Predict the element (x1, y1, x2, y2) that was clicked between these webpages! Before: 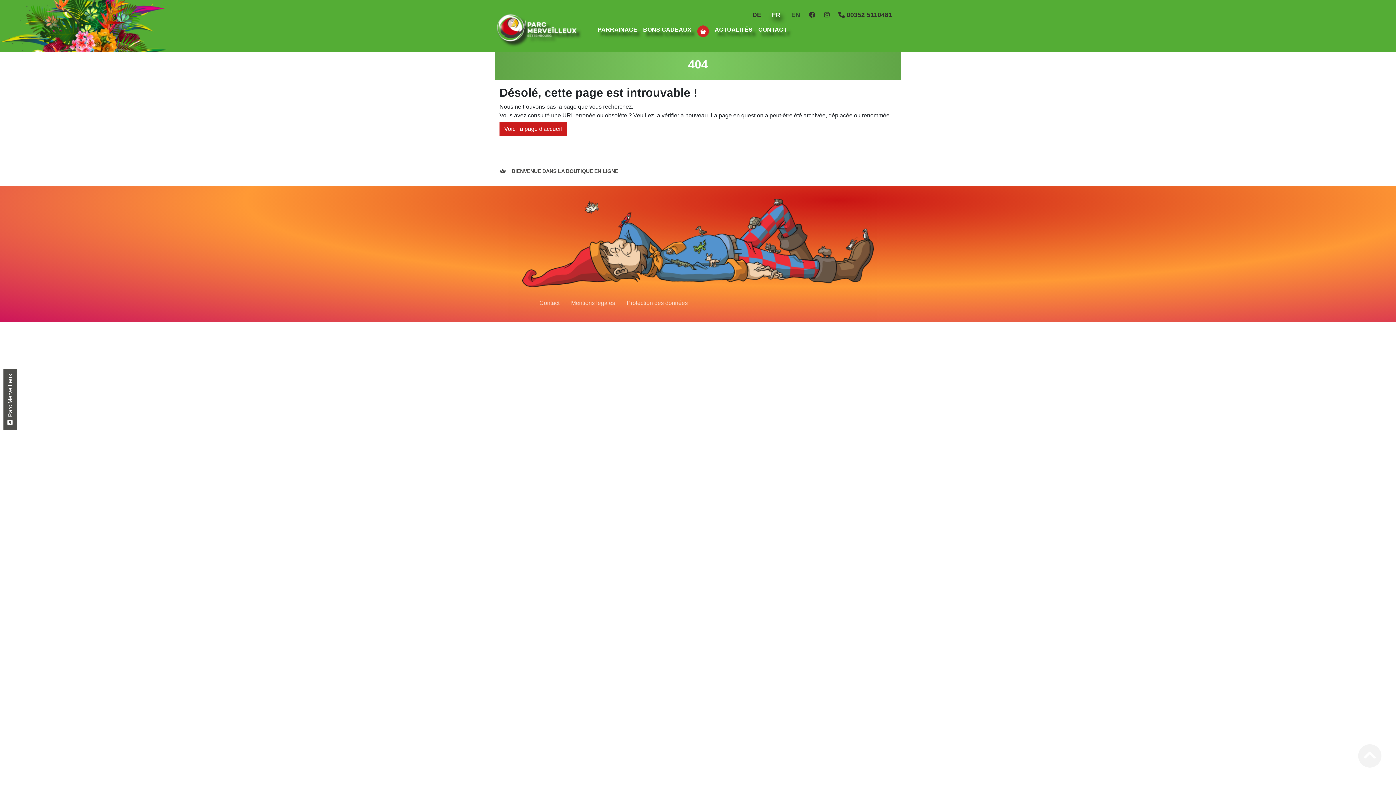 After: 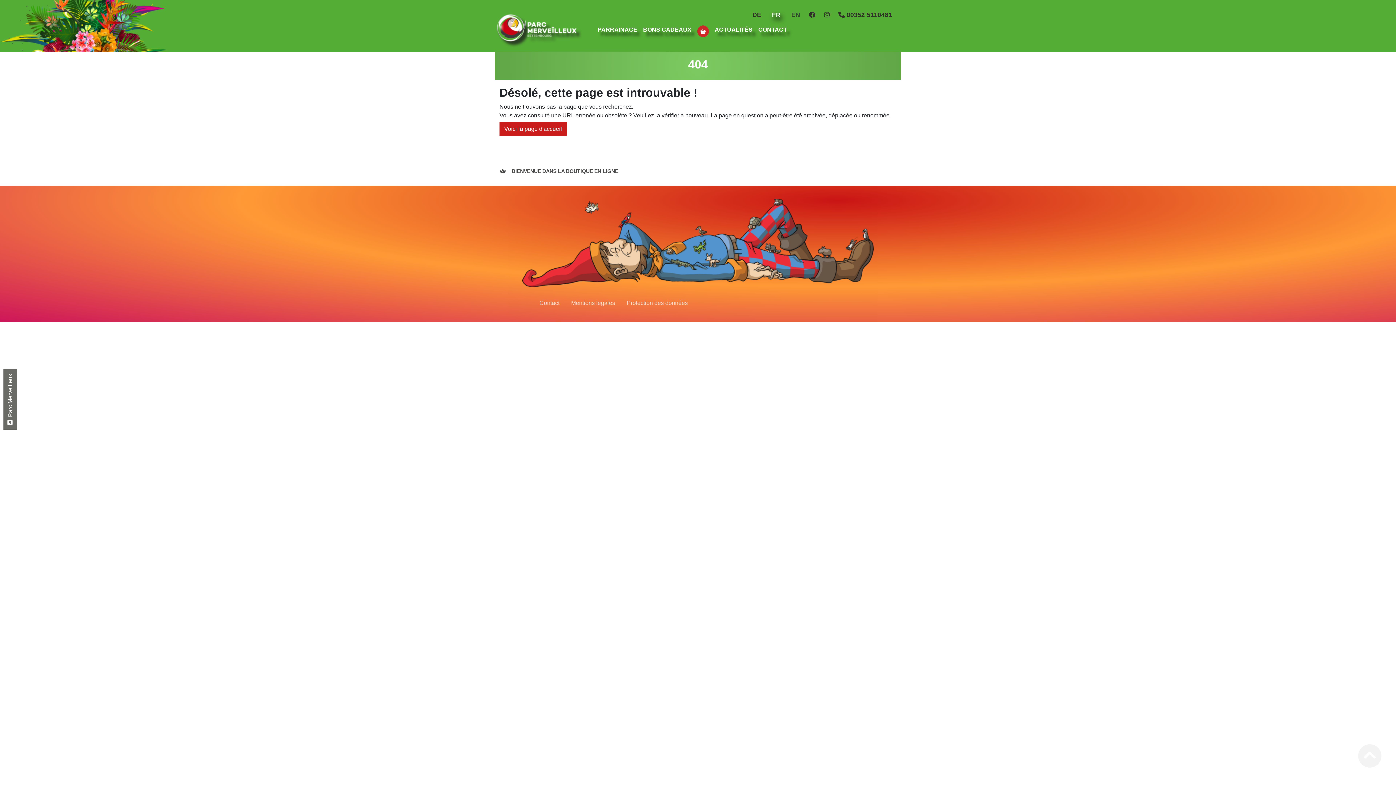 Action: label:  Parc Merveilleux bbox: (3, 369, 17, 430)